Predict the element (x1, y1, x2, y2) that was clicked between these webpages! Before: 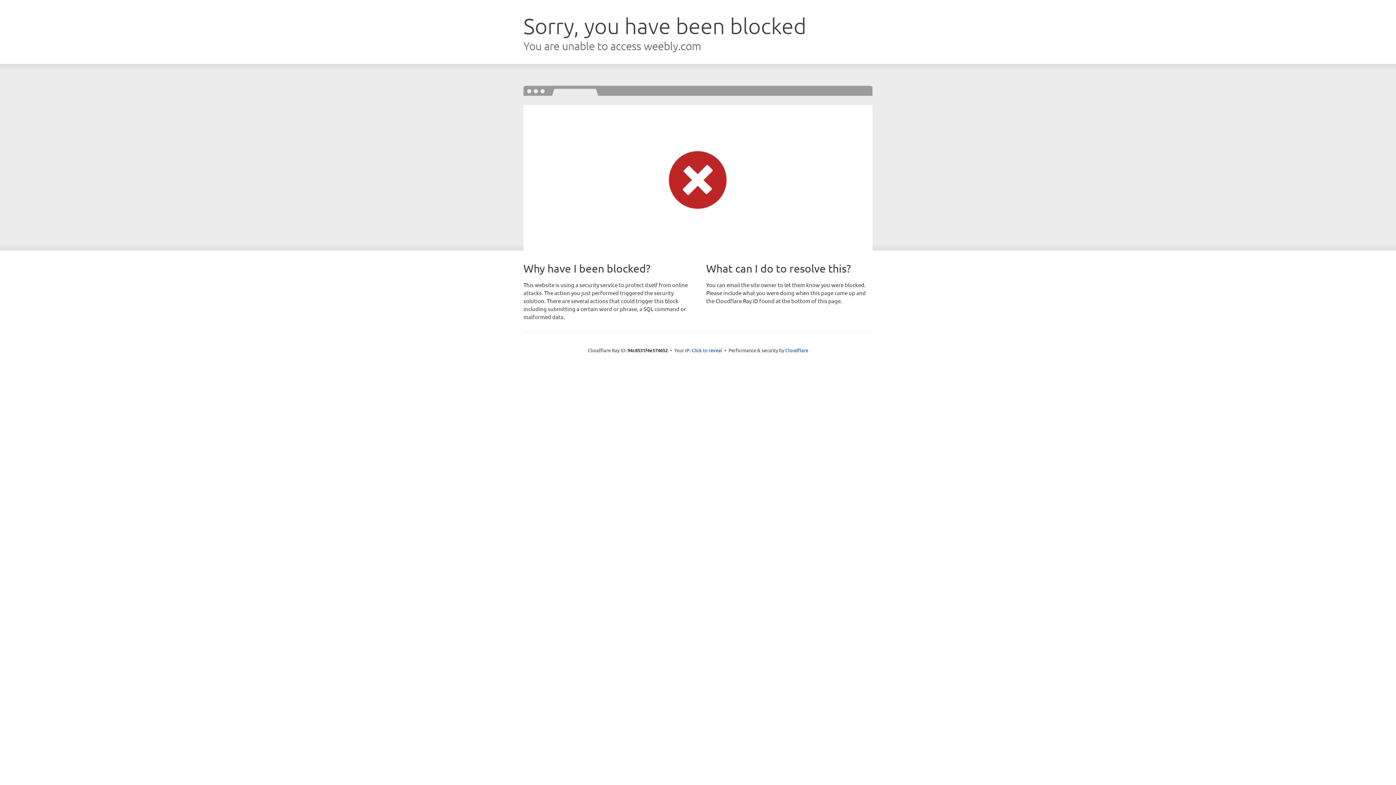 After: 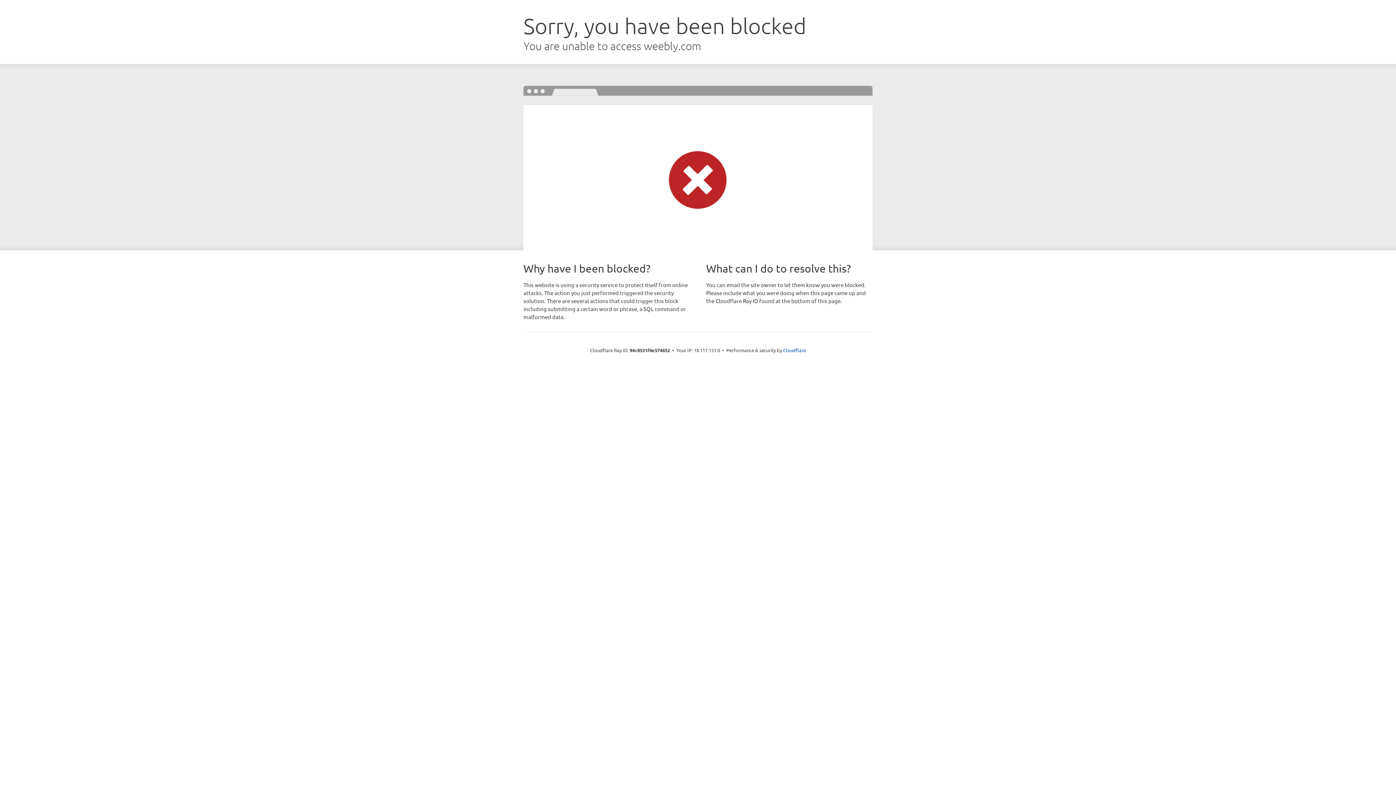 Action: label: Click to reveal bbox: (691, 346, 722, 353)